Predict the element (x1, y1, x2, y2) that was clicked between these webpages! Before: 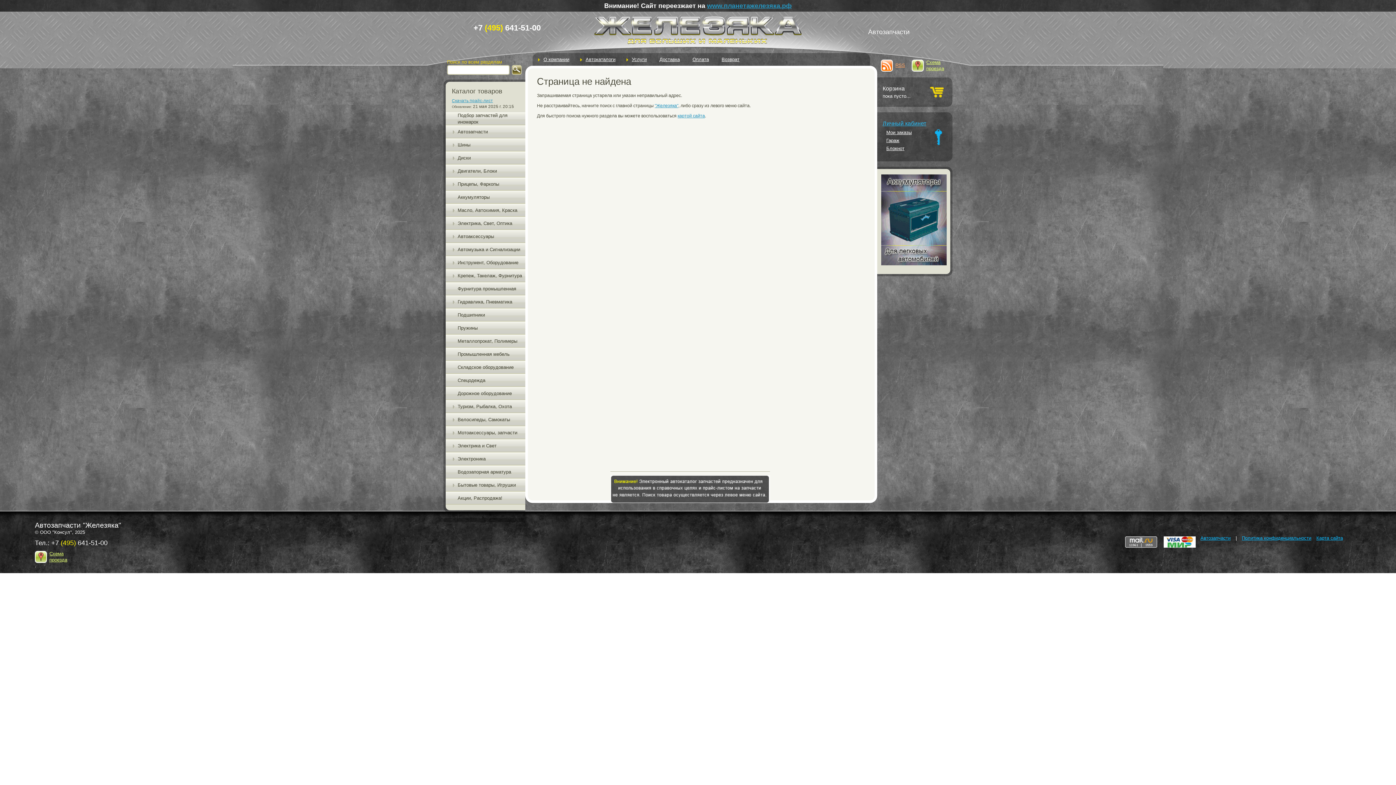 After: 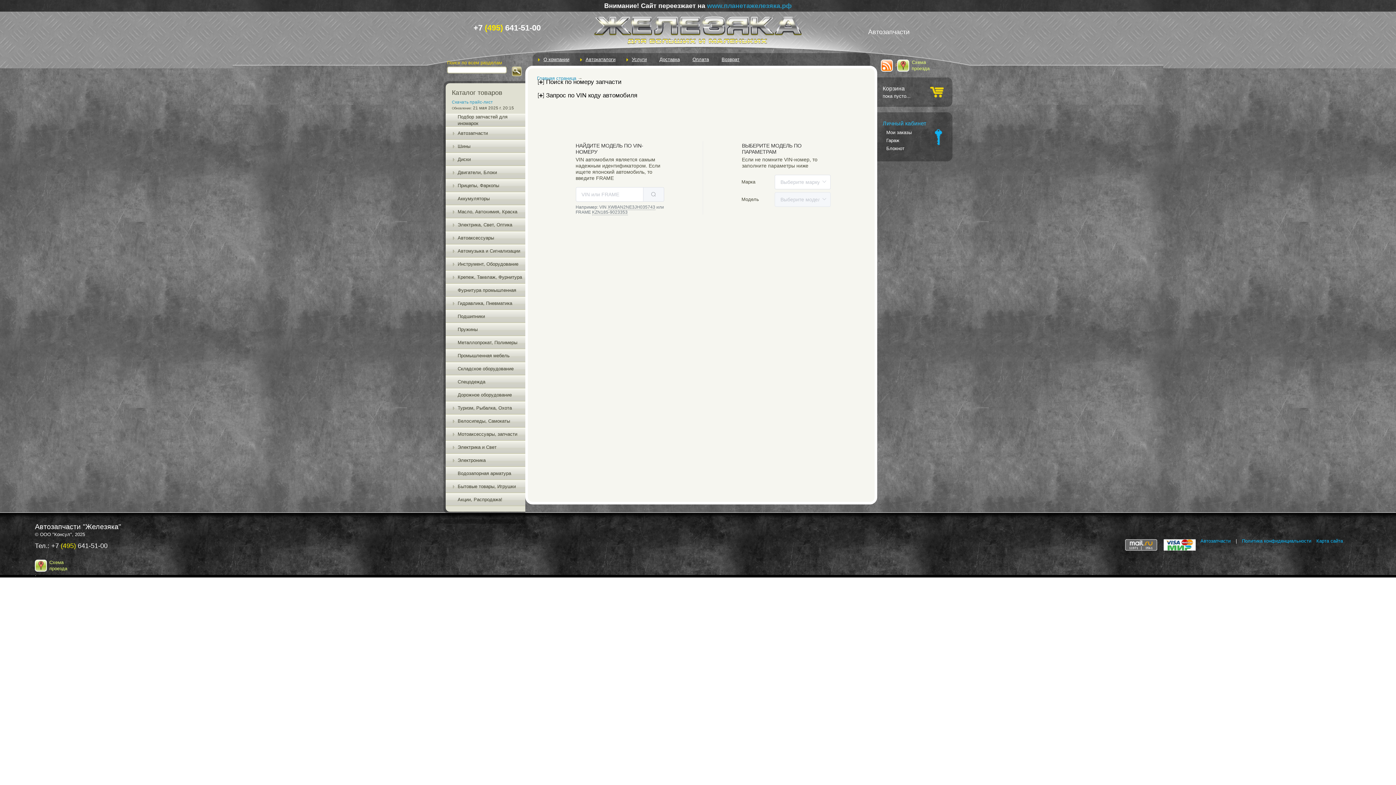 Action: label: Подбор запчастей для иномарок bbox: (445, 112, 525, 125)